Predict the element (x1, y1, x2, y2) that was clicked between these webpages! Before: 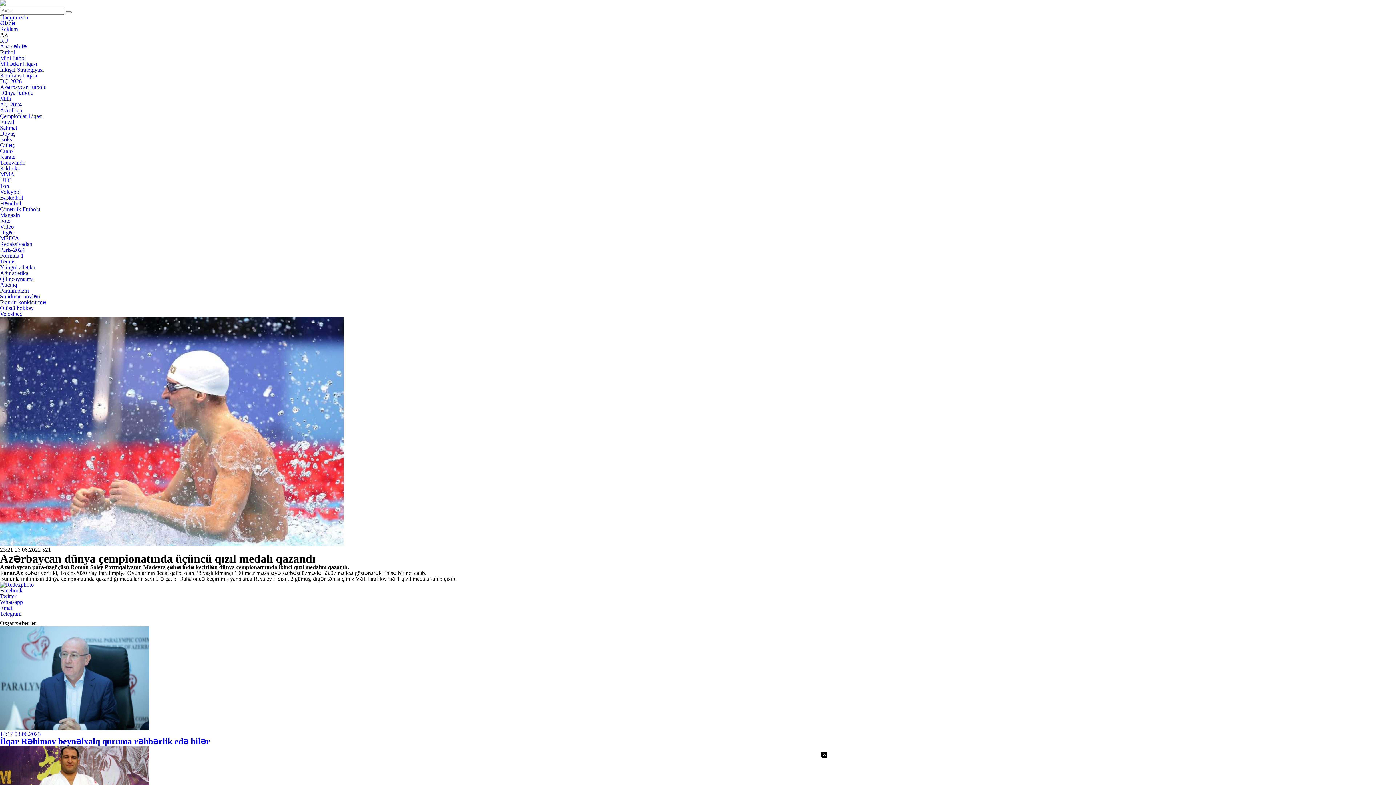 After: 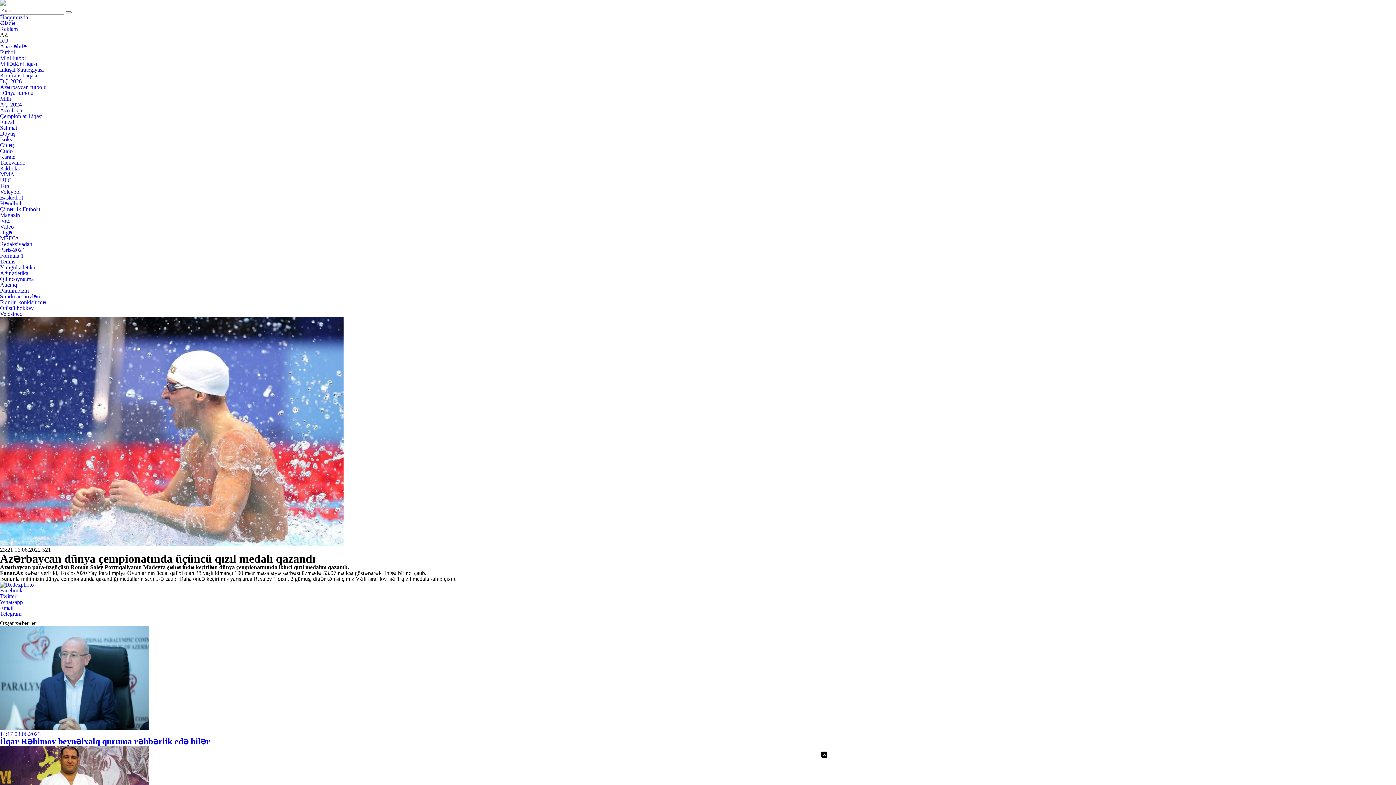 Action: label: Facebook bbox: (0, 588, 1396, 593)